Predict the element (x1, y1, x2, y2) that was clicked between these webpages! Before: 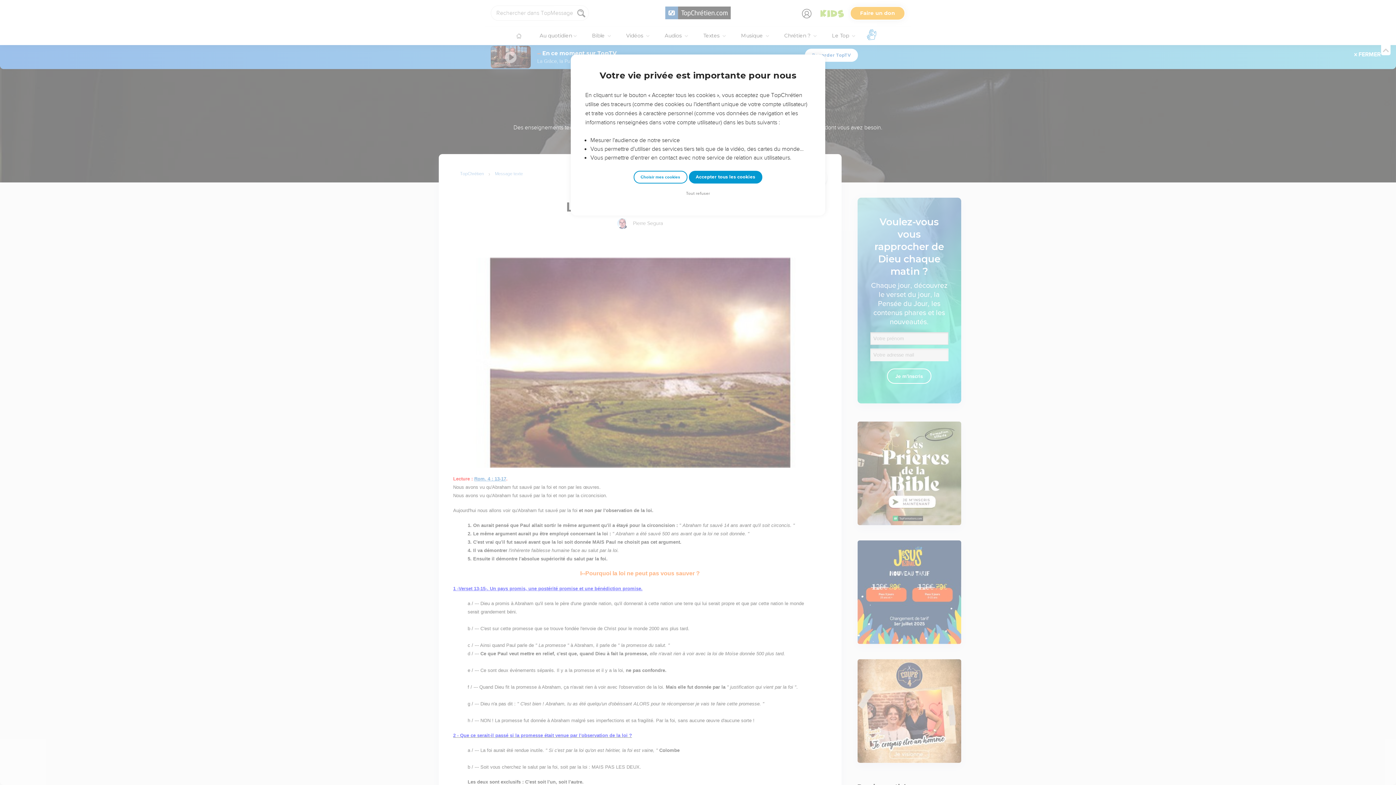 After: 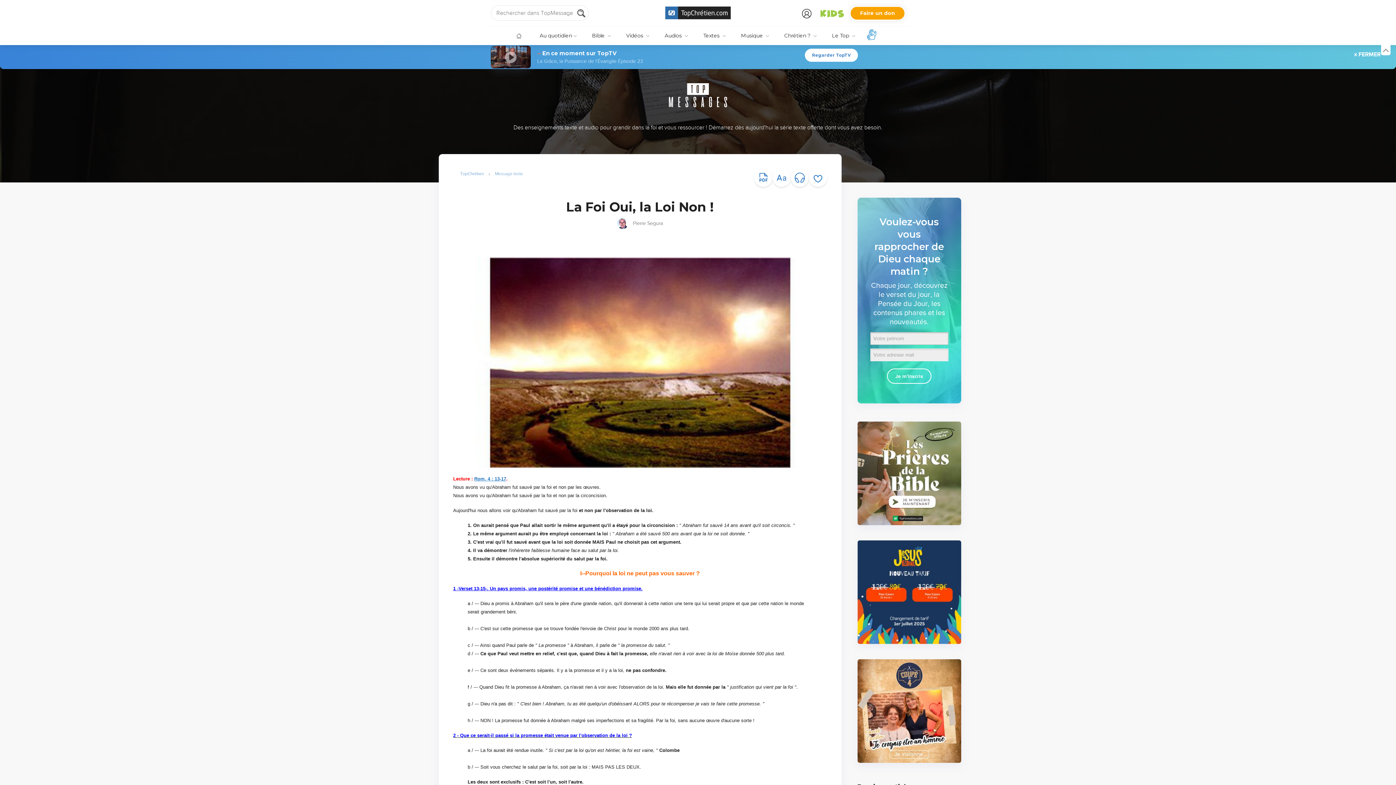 Action: label: Accepter tous les cookies bbox: (688, 170, 762, 183)